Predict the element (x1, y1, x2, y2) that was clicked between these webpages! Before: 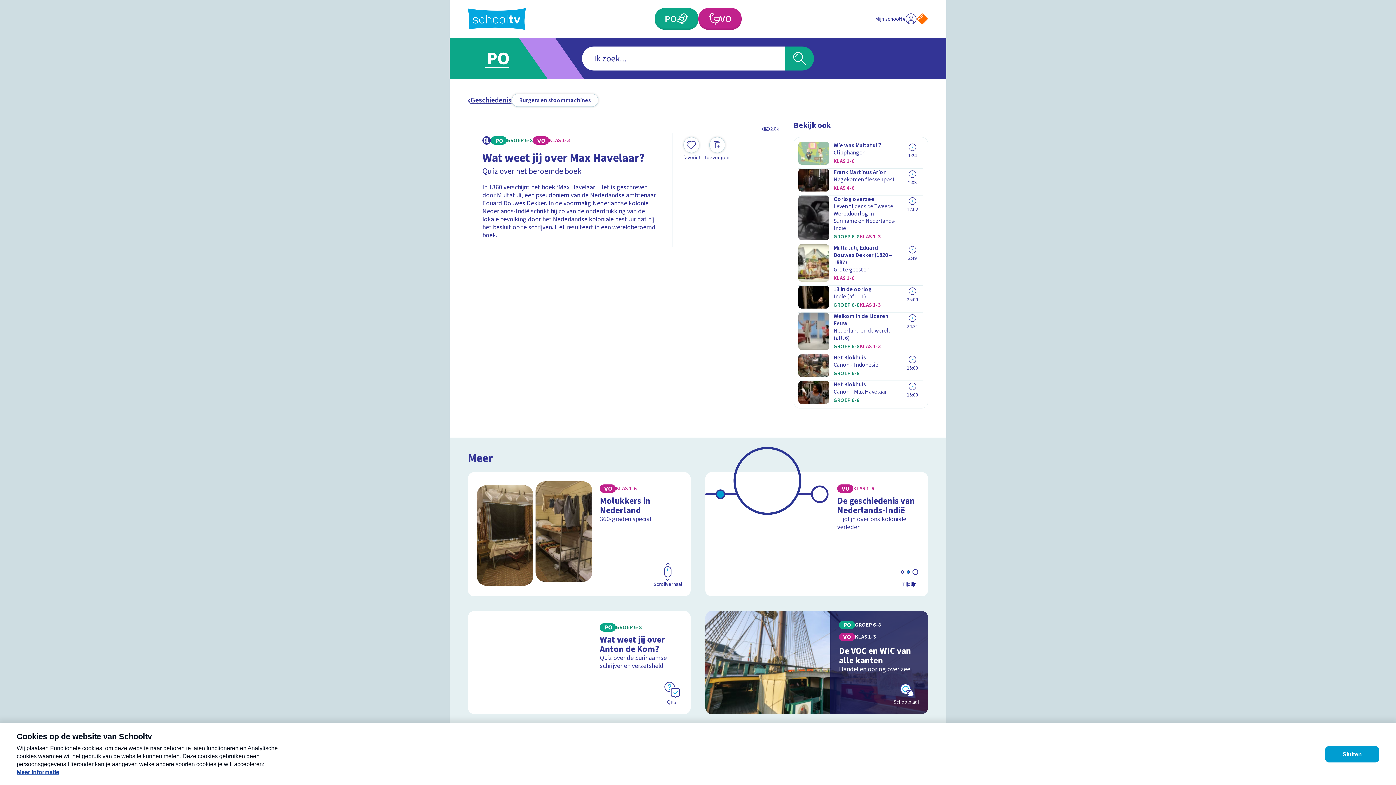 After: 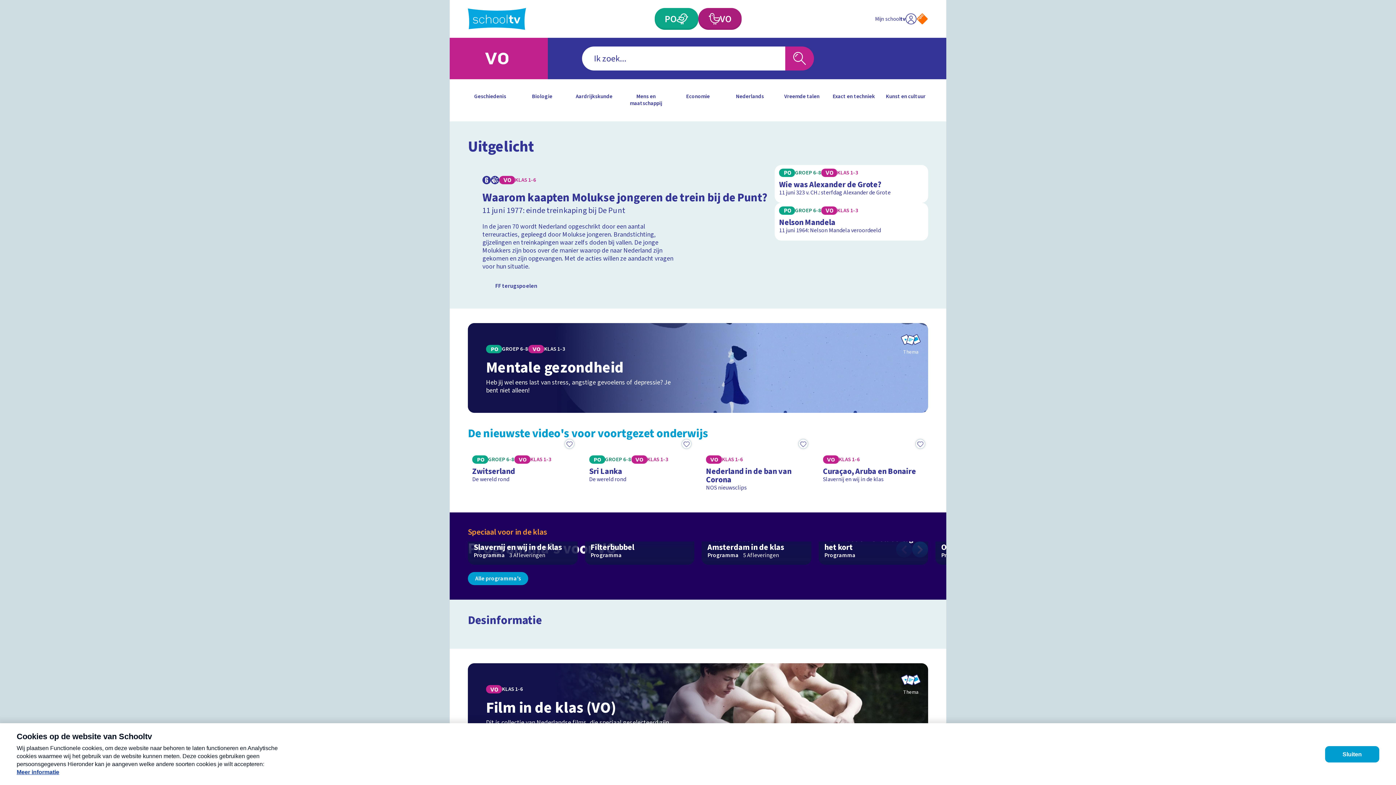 Action: label: Voortgezet Onderwijs bbox: (698, 8, 741, 29)